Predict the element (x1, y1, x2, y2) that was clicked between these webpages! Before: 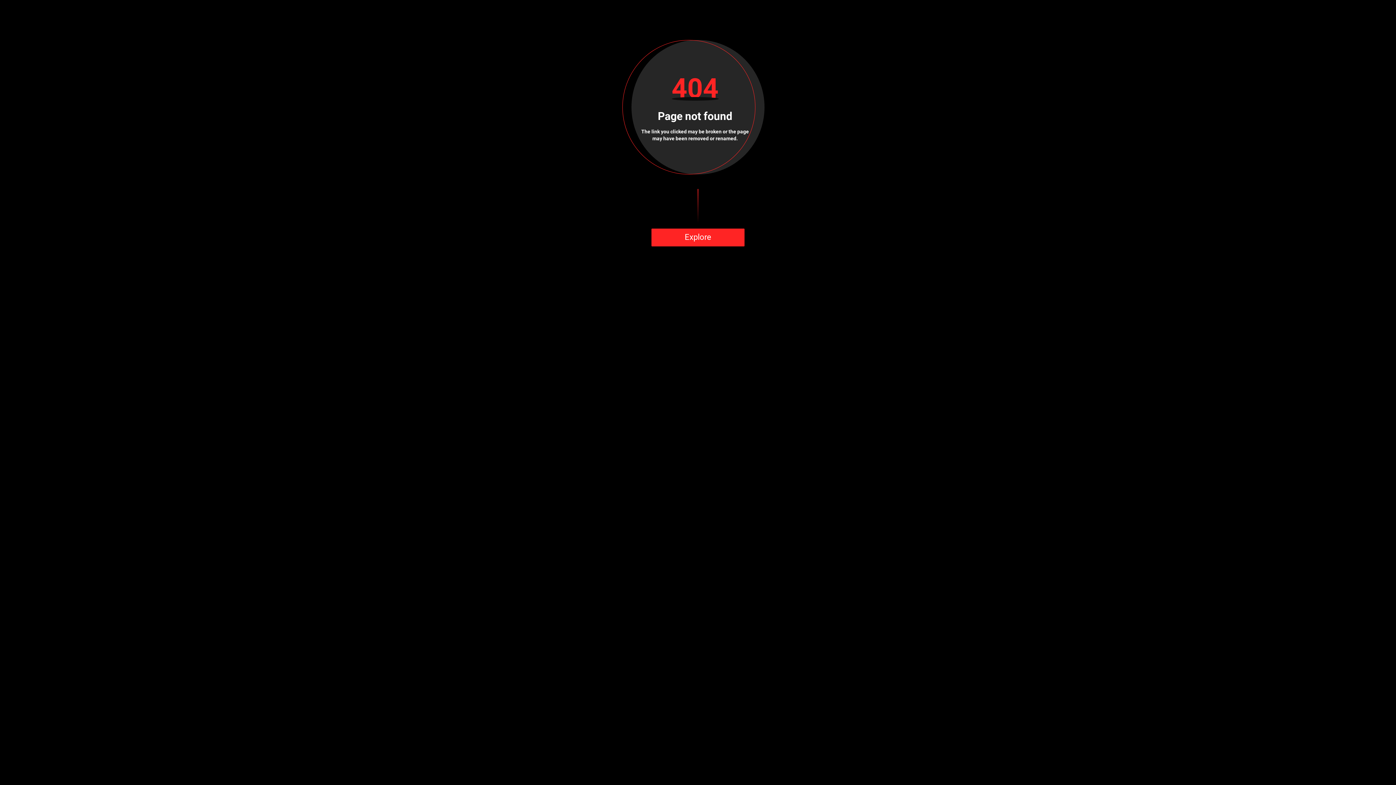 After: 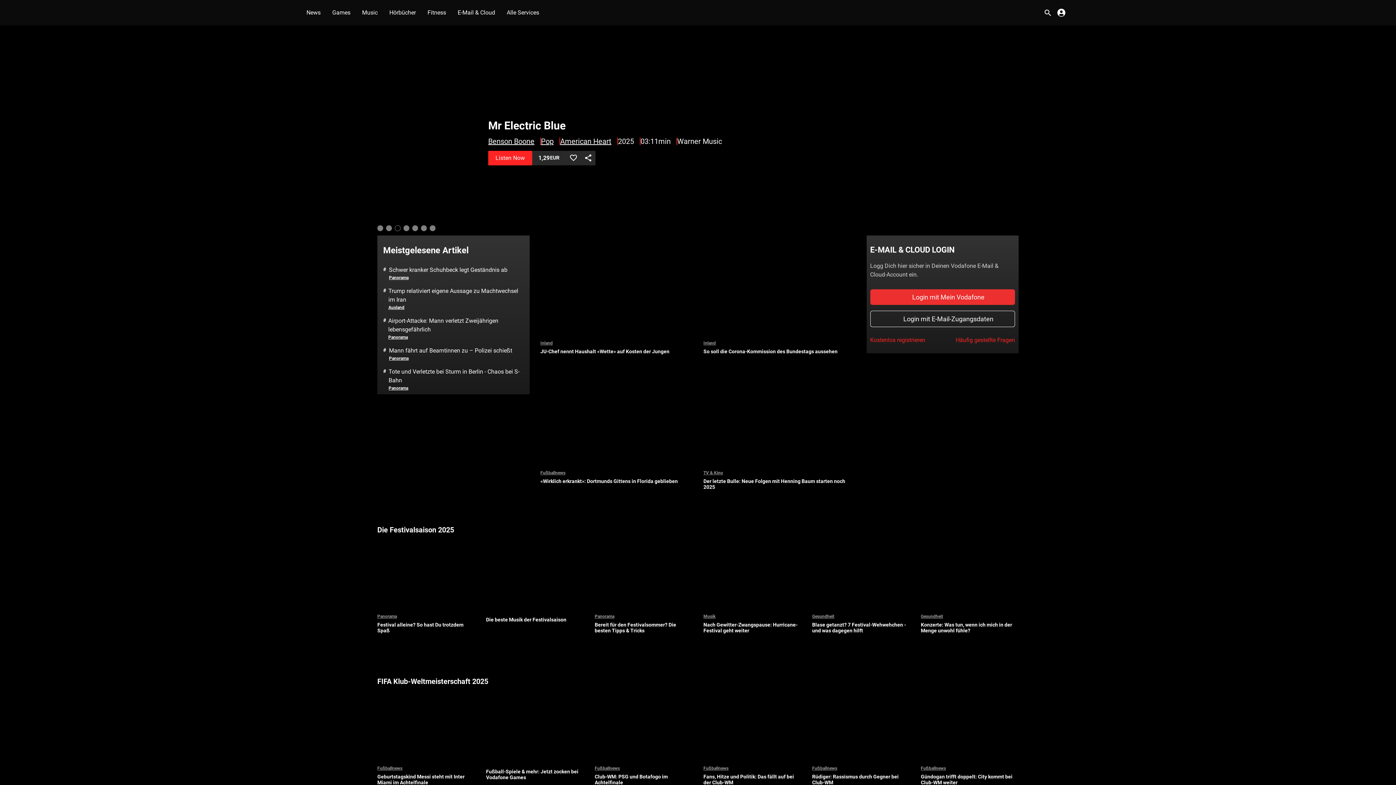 Action: bbox: (651, 228, 744, 246) label: Explore